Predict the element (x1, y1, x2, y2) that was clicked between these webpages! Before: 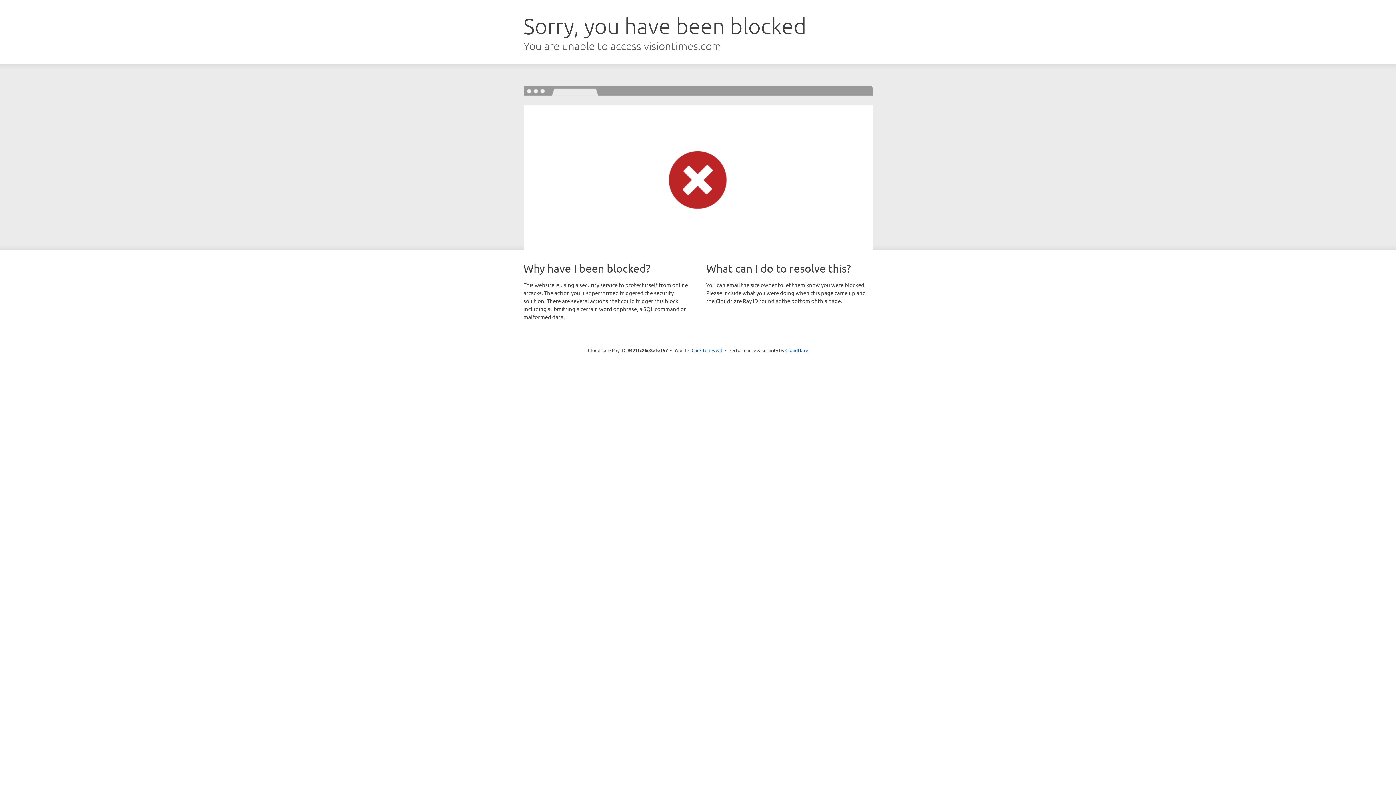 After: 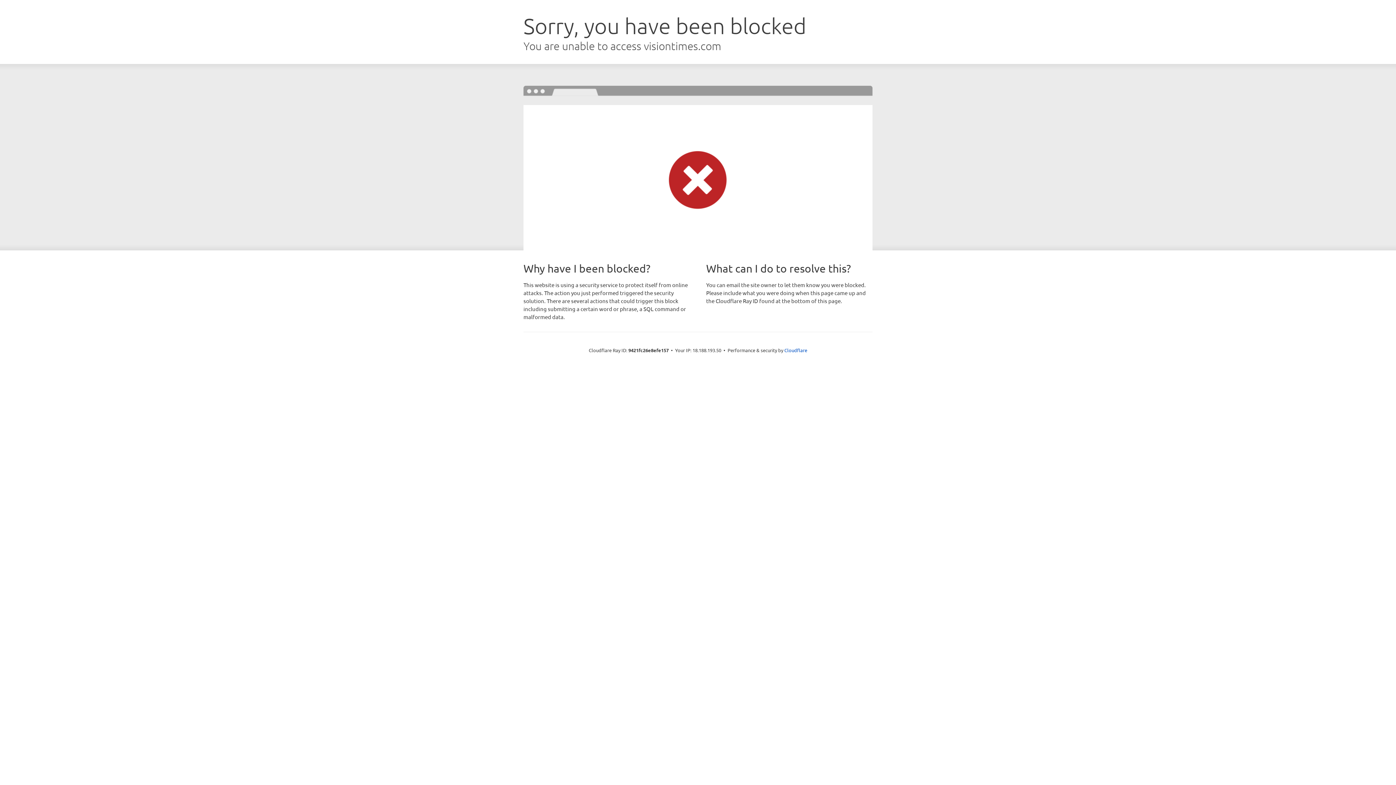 Action: label: Click to reveal bbox: (691, 346, 722, 353)